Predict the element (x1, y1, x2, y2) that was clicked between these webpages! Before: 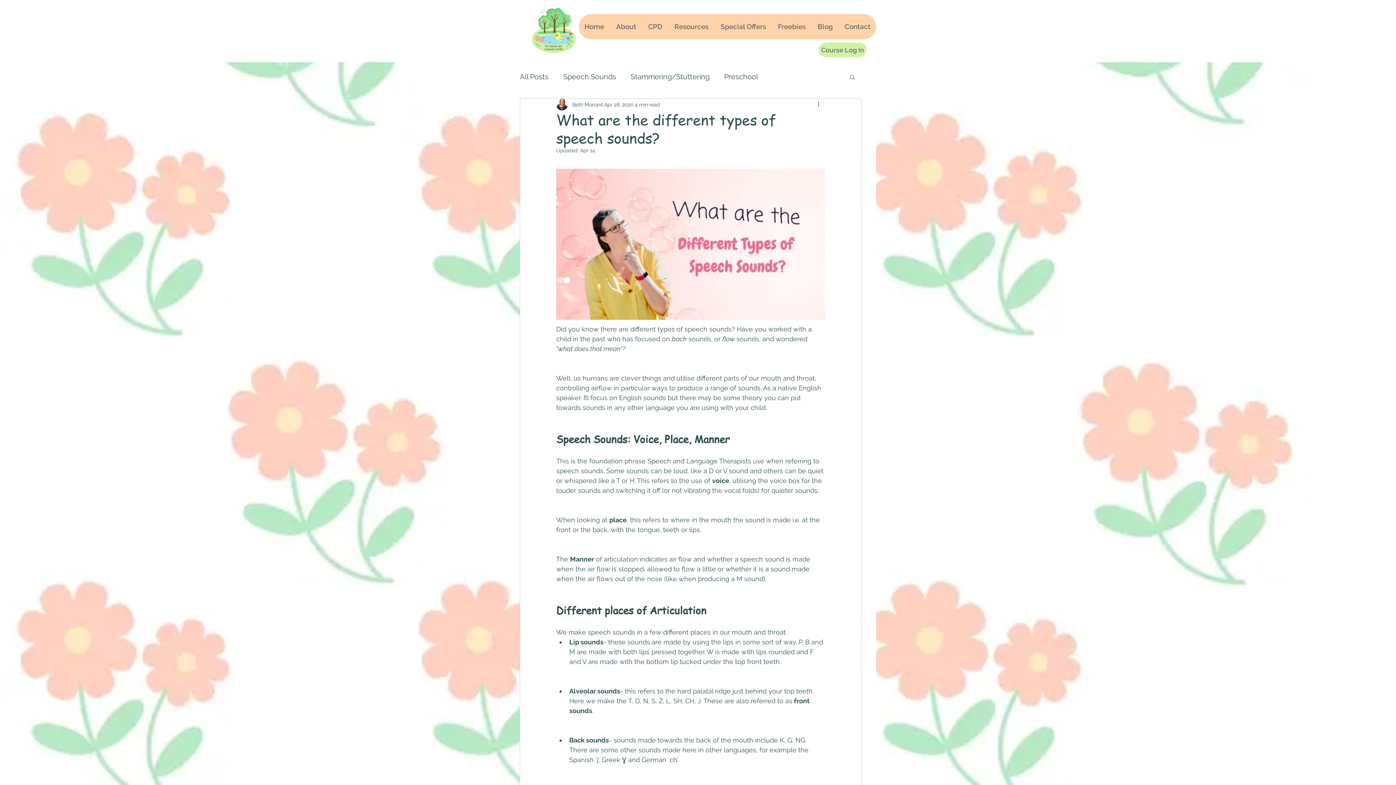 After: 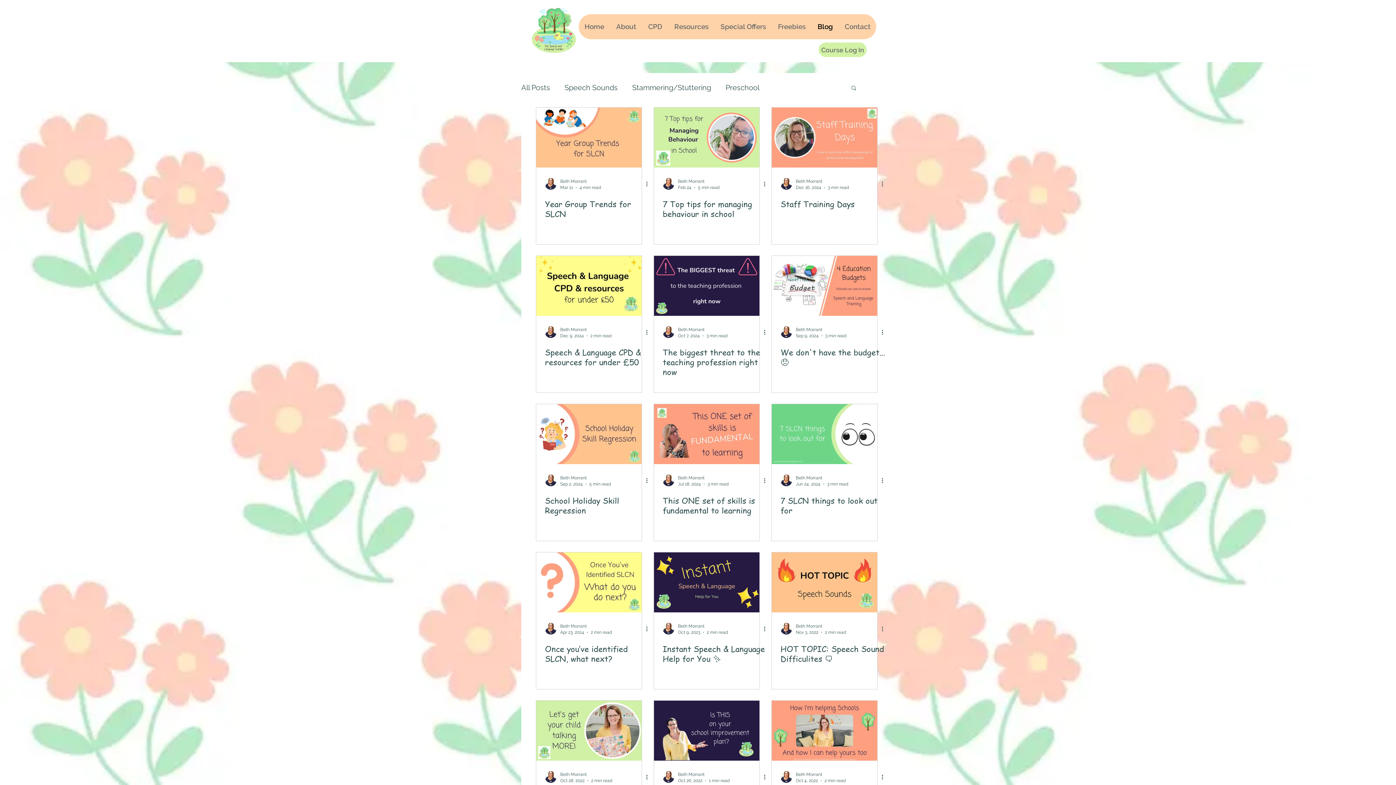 Action: label: Blog bbox: (811, 14, 838, 39)